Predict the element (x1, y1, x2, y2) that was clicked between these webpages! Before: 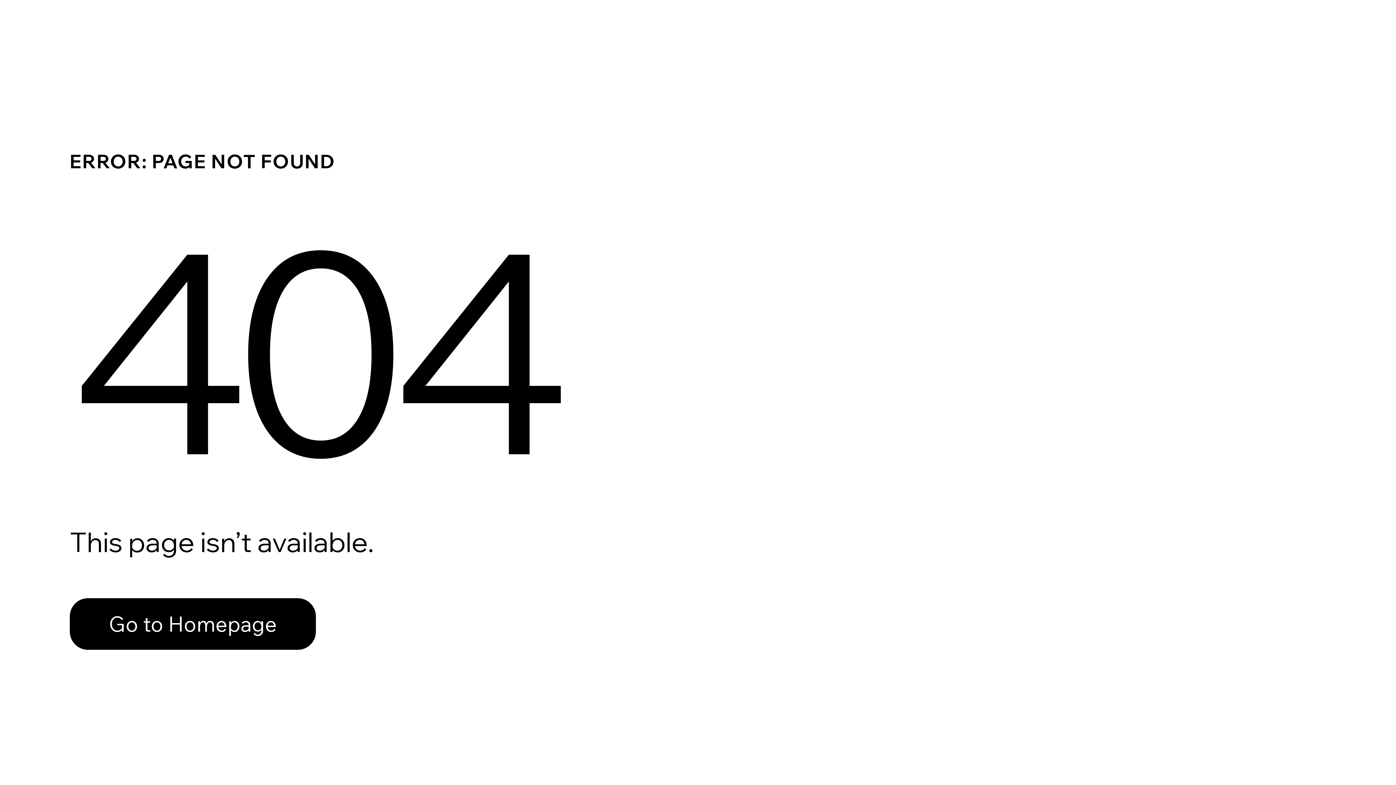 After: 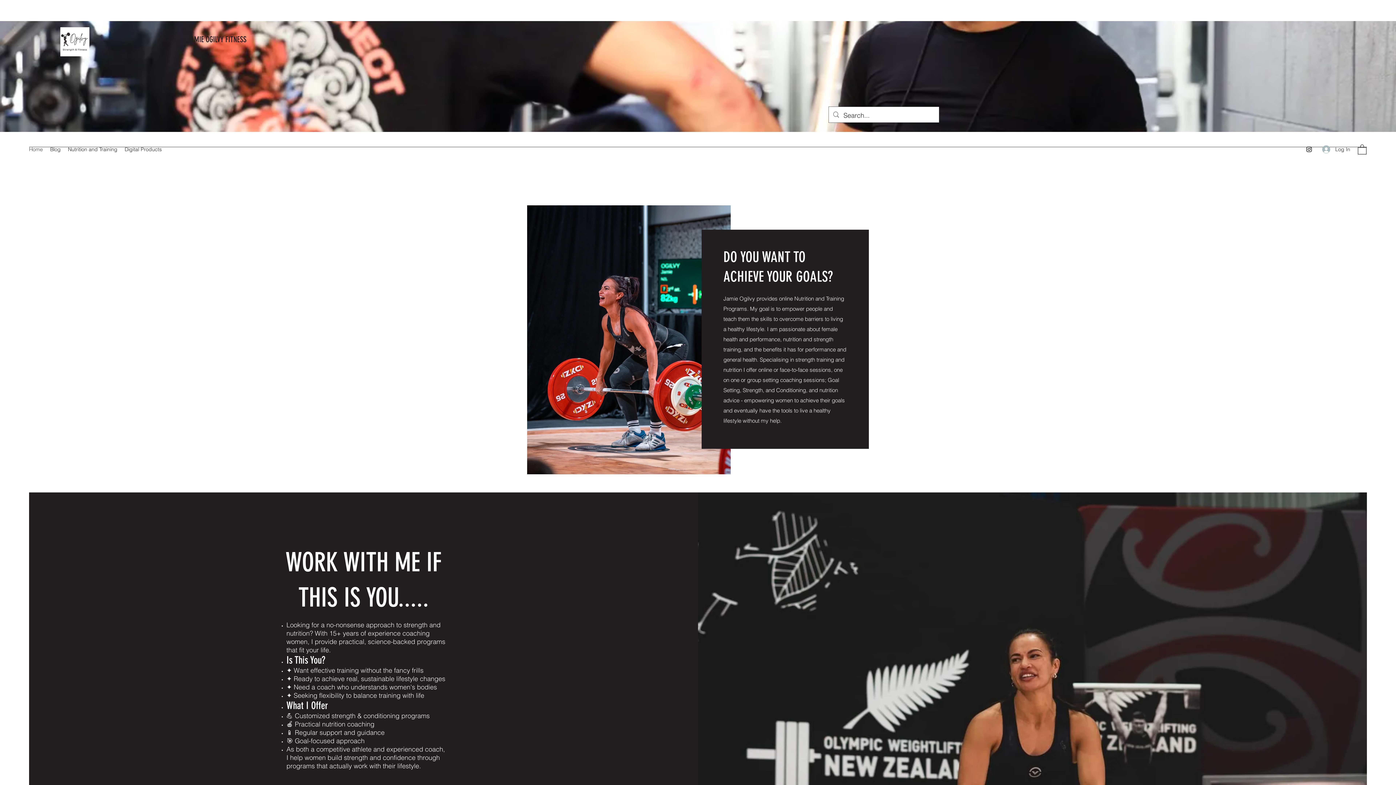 Action: label: Go to Homepage bbox: (69, 598, 316, 650)